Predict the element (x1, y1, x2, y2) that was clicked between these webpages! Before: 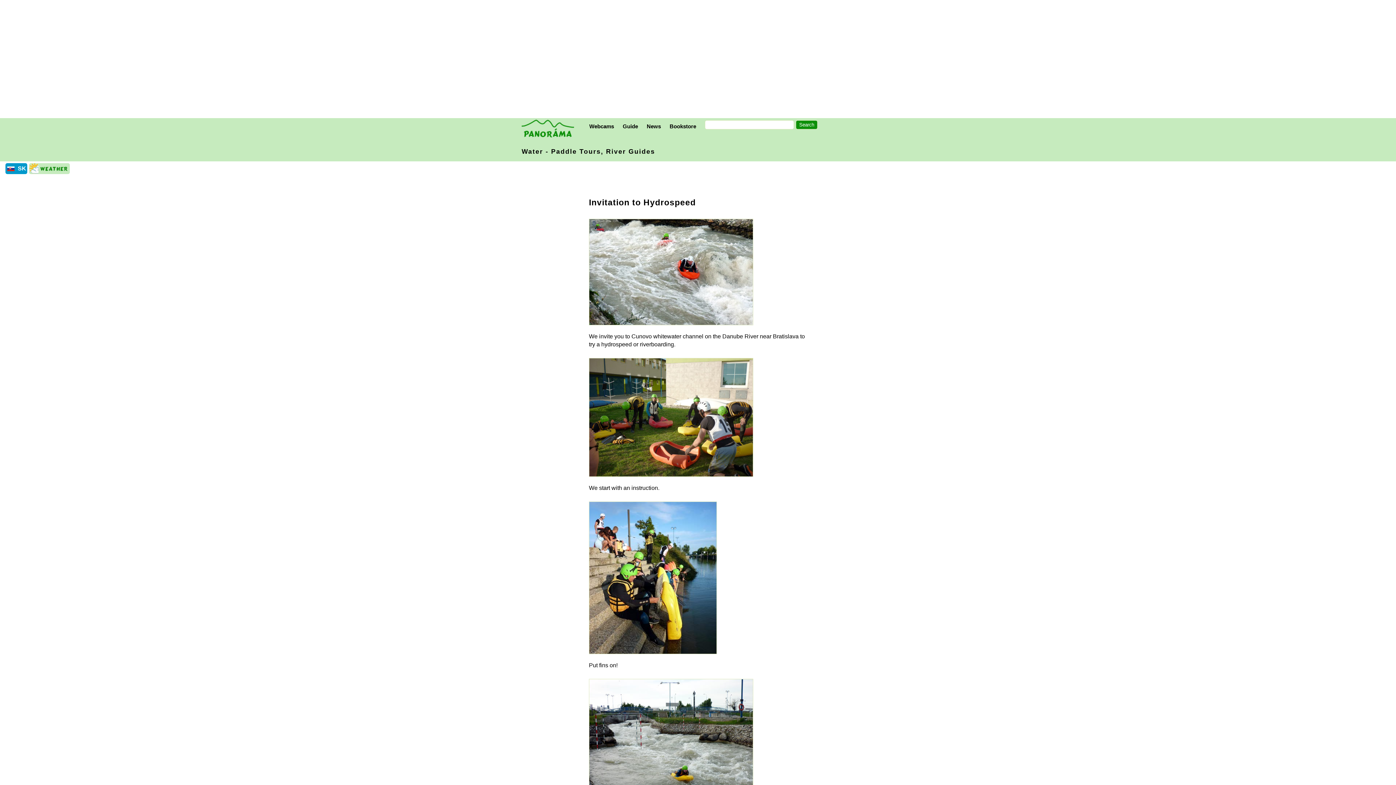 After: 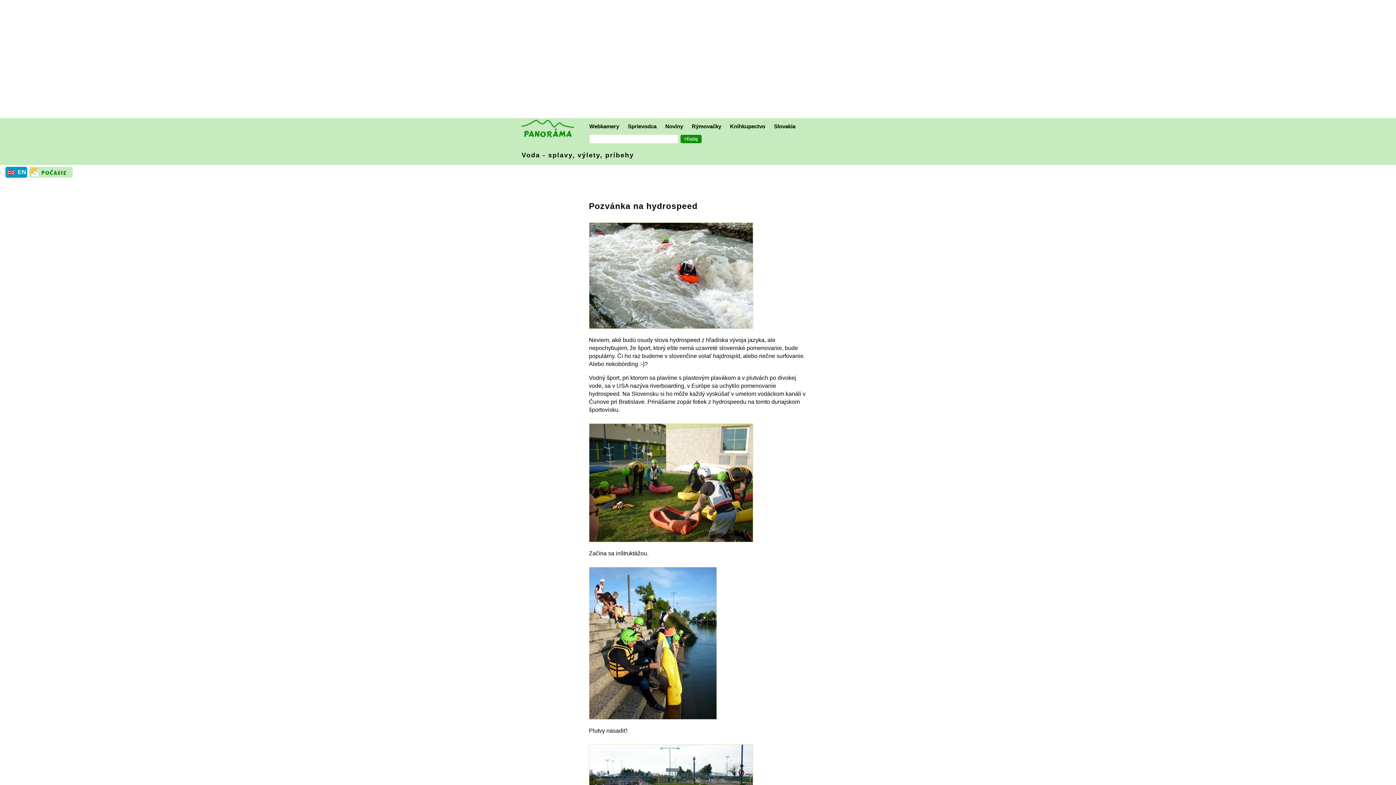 Action: bbox: (6, 166, 16, 172)